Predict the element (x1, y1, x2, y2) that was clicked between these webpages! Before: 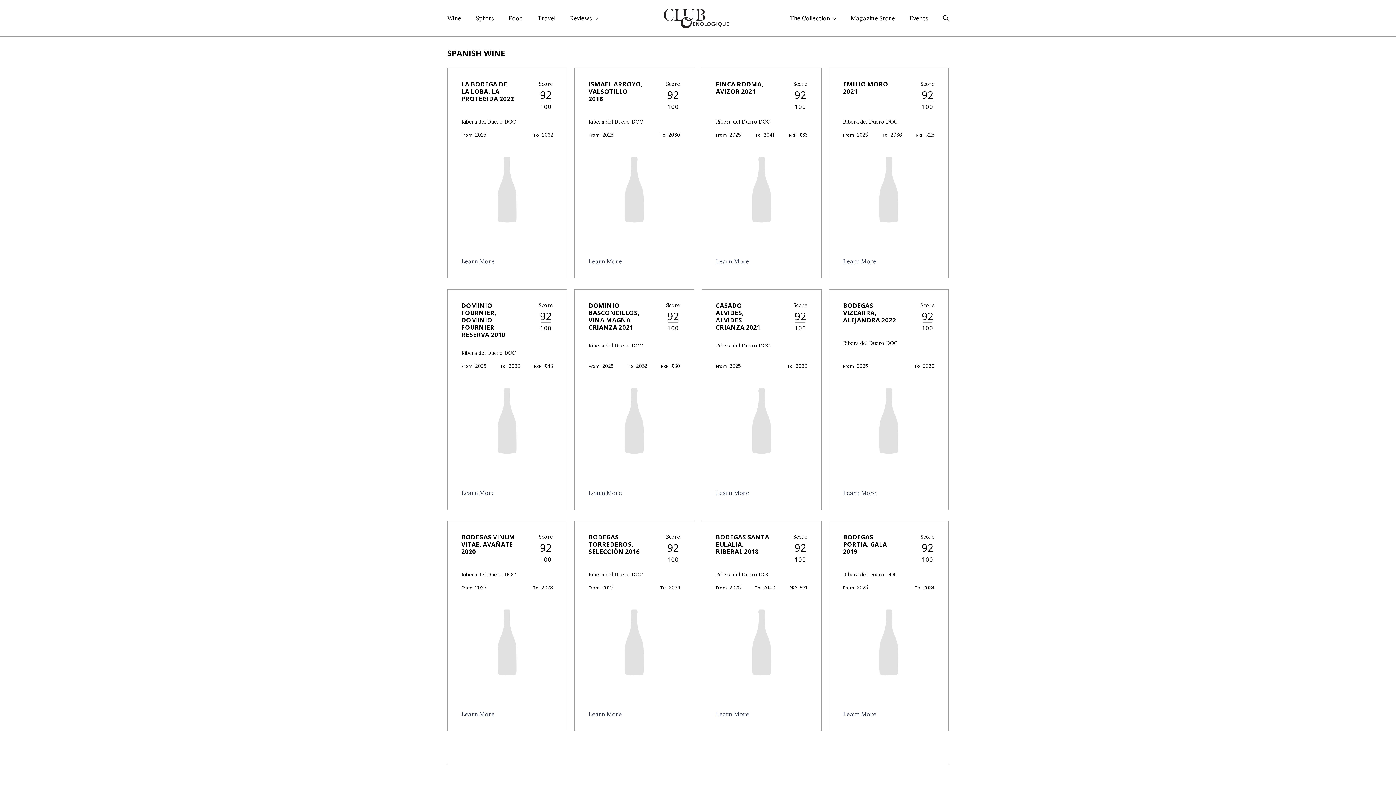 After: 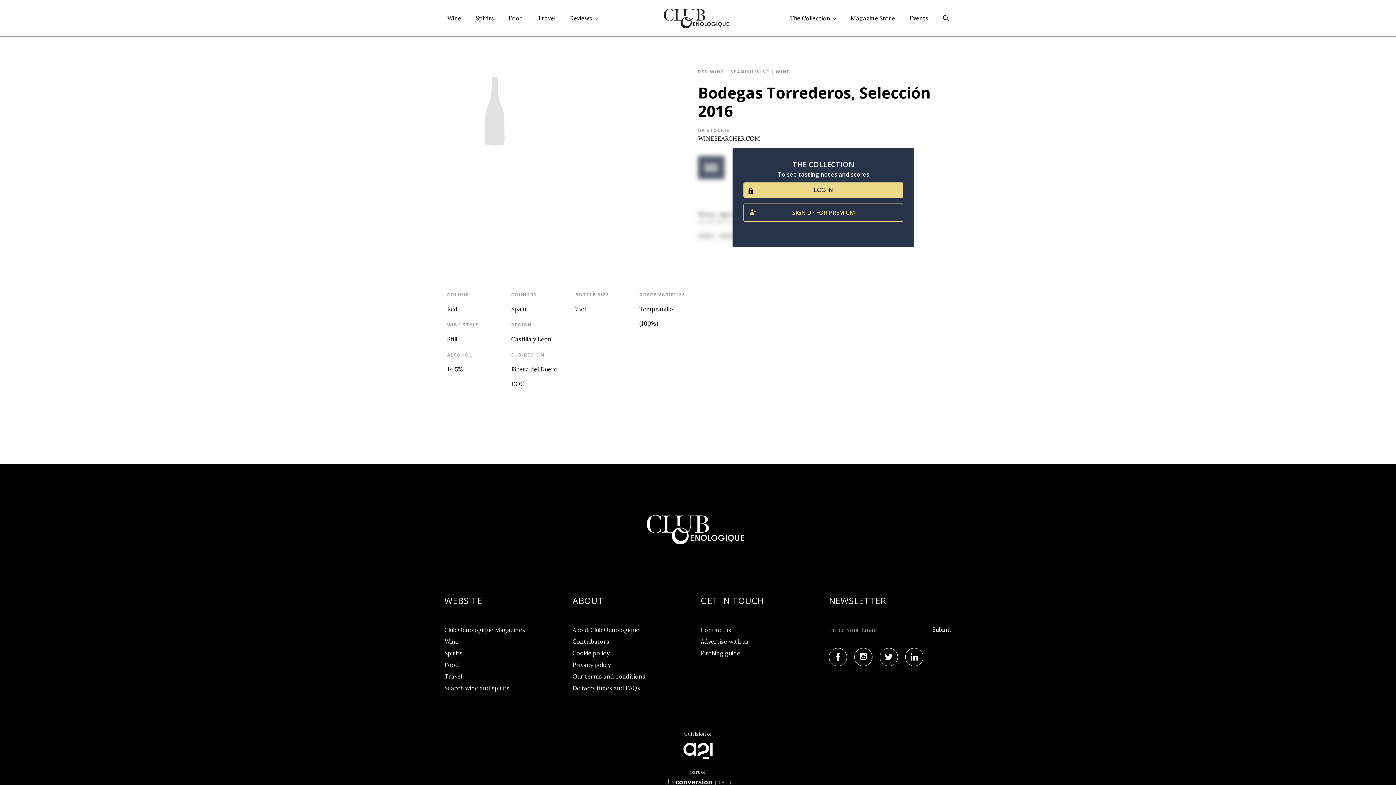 Action: label: BODEGAS TORREDEROS, SELECCIÓN 2016
Score
92
100
Ribera del Duero DOC
From 2025
To 2036
Learn More bbox: (574, 521, 694, 731)